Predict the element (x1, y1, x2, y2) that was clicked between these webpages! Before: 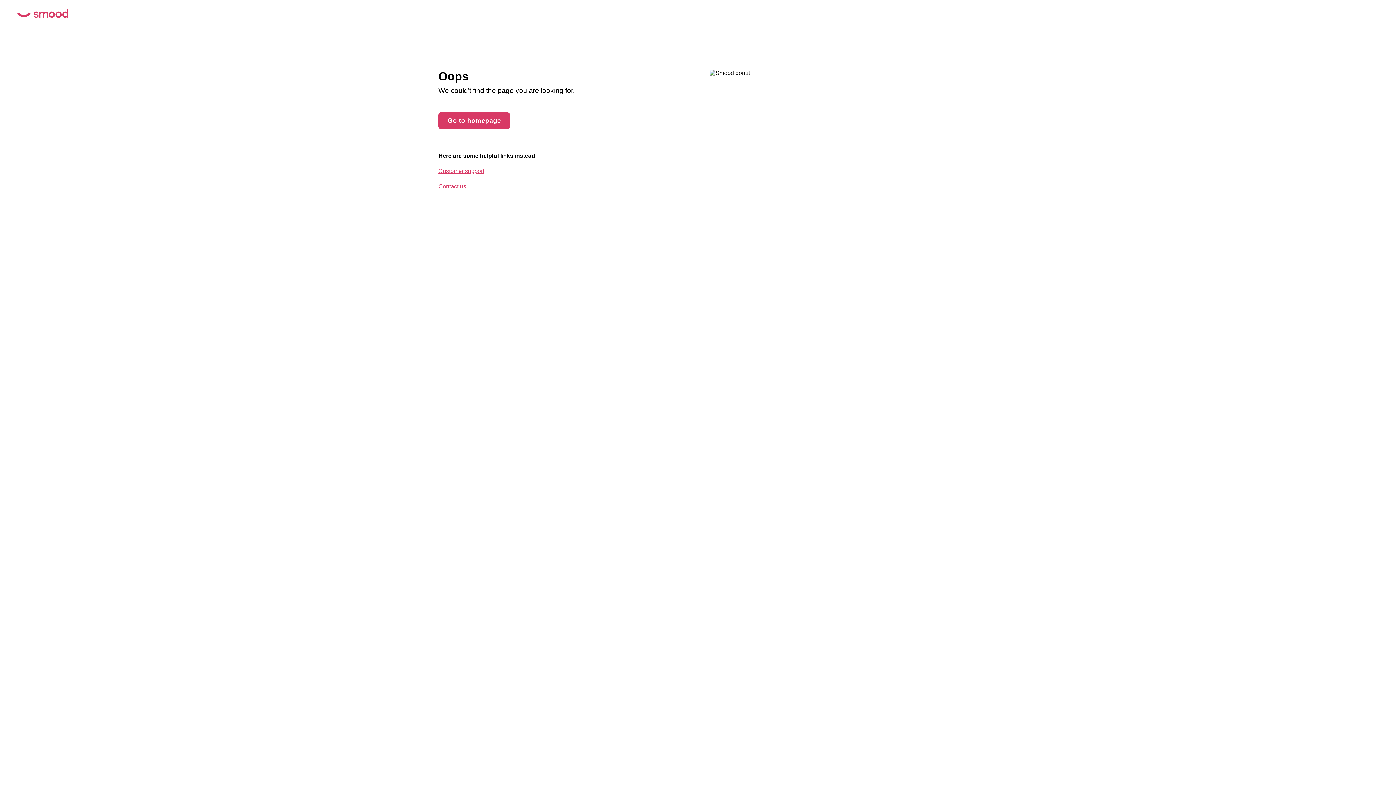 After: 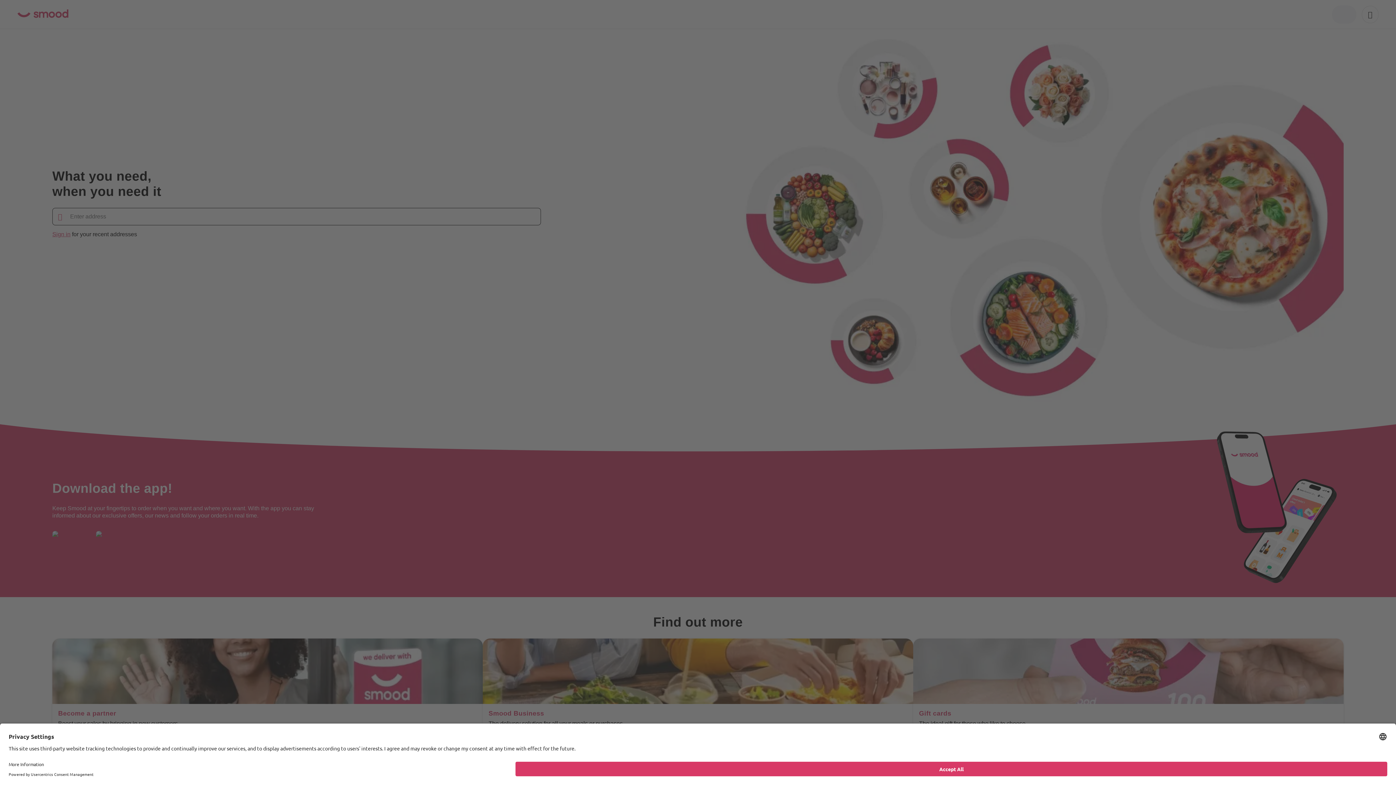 Action: bbox: (17, 9, 68, 19)